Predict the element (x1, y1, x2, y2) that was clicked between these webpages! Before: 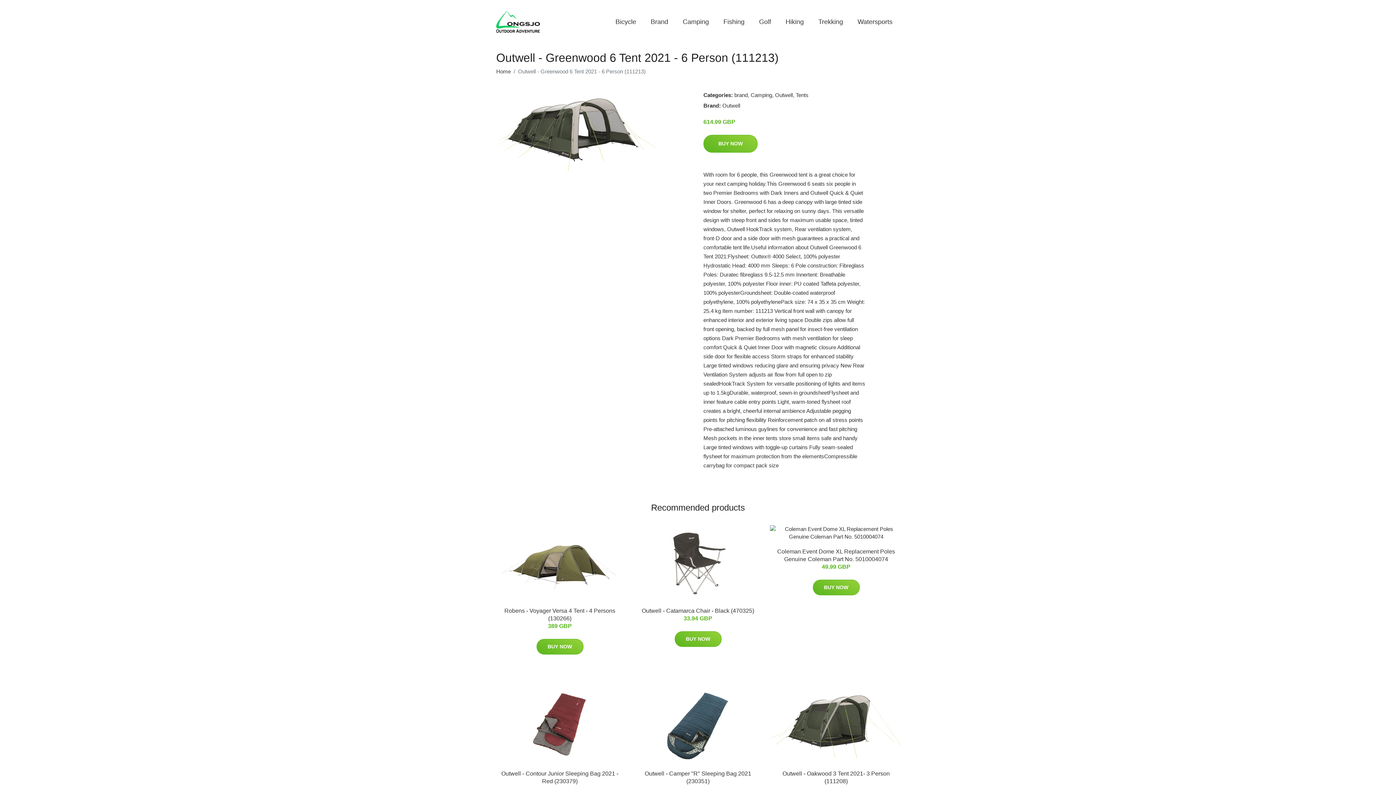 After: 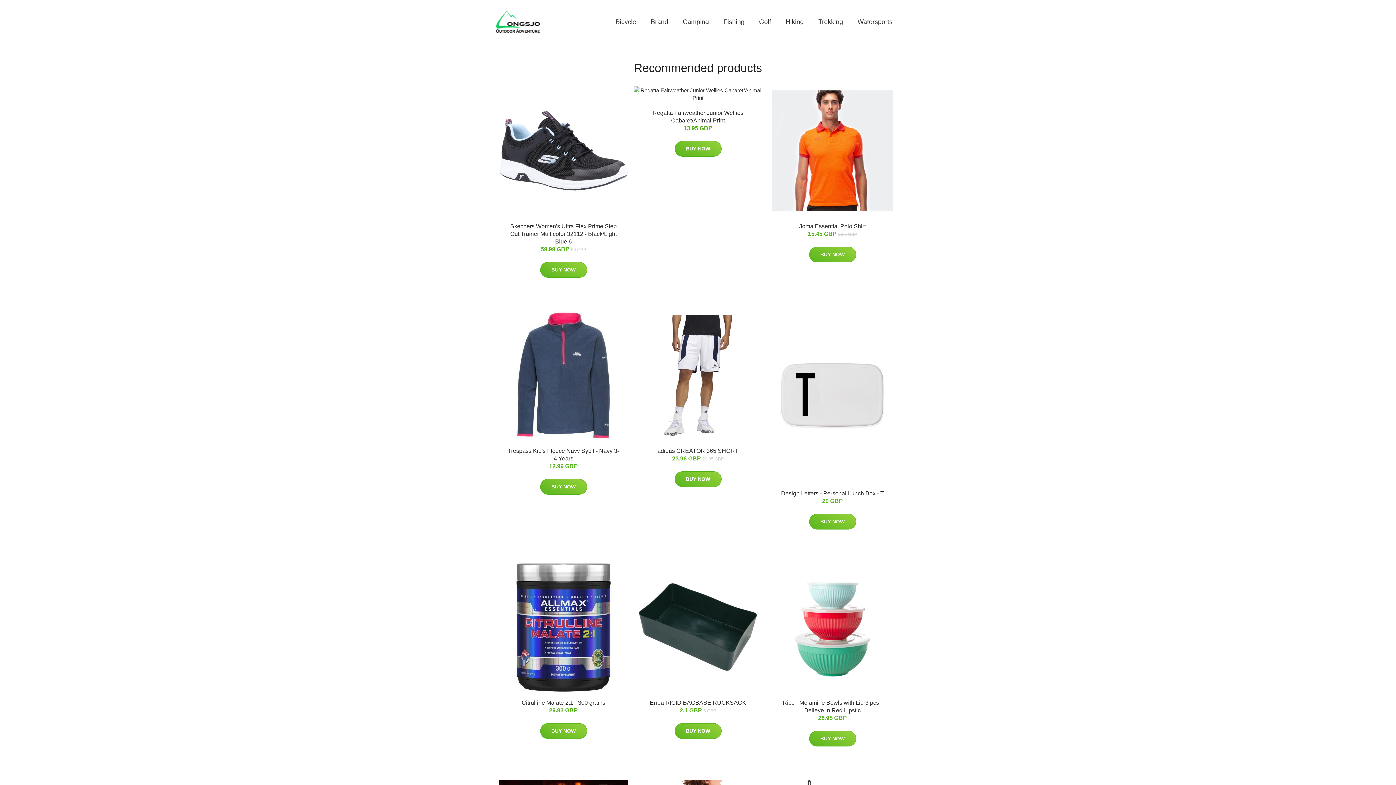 Action: bbox: (593, 10, 608, 24)